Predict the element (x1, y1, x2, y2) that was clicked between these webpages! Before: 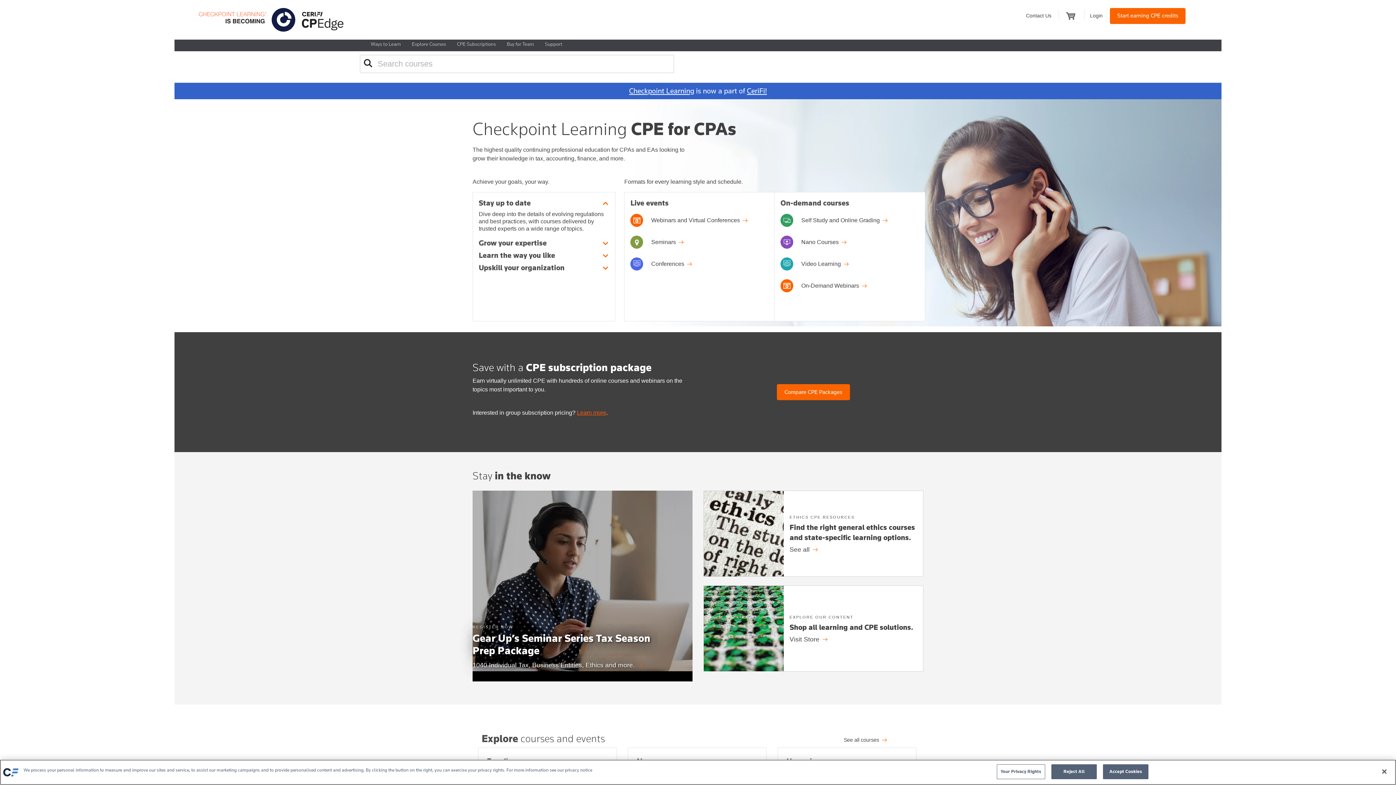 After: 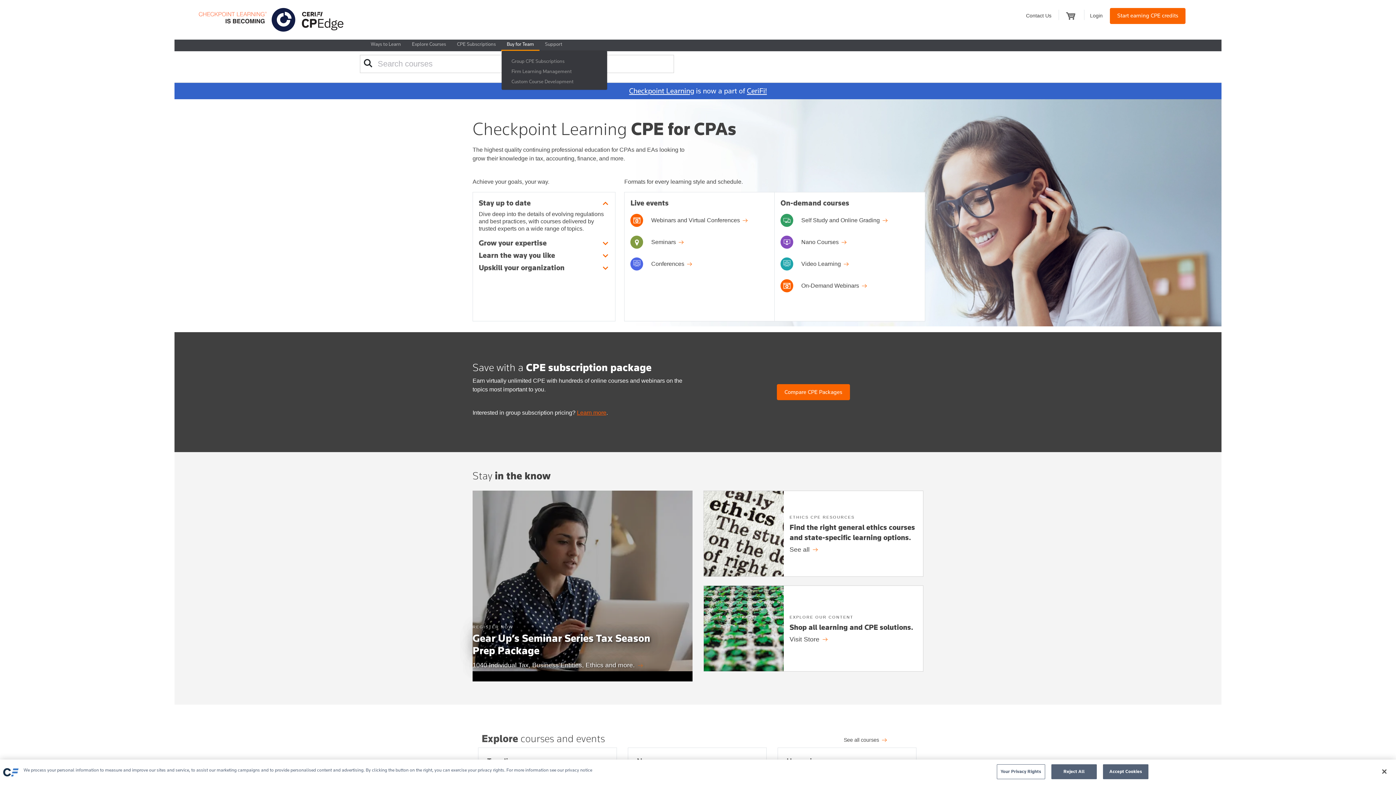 Action: label: Buy for Team bbox: (390, 39, 417, 49)